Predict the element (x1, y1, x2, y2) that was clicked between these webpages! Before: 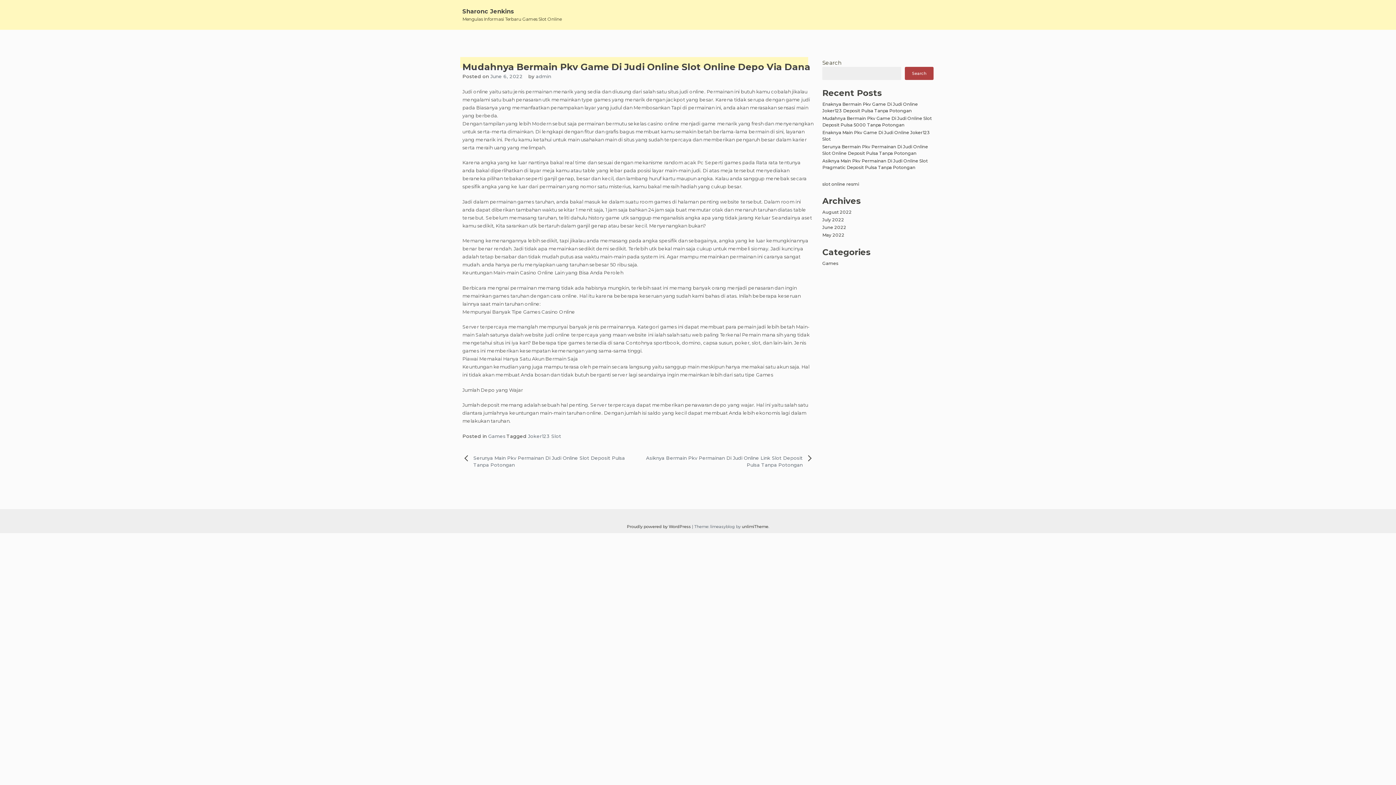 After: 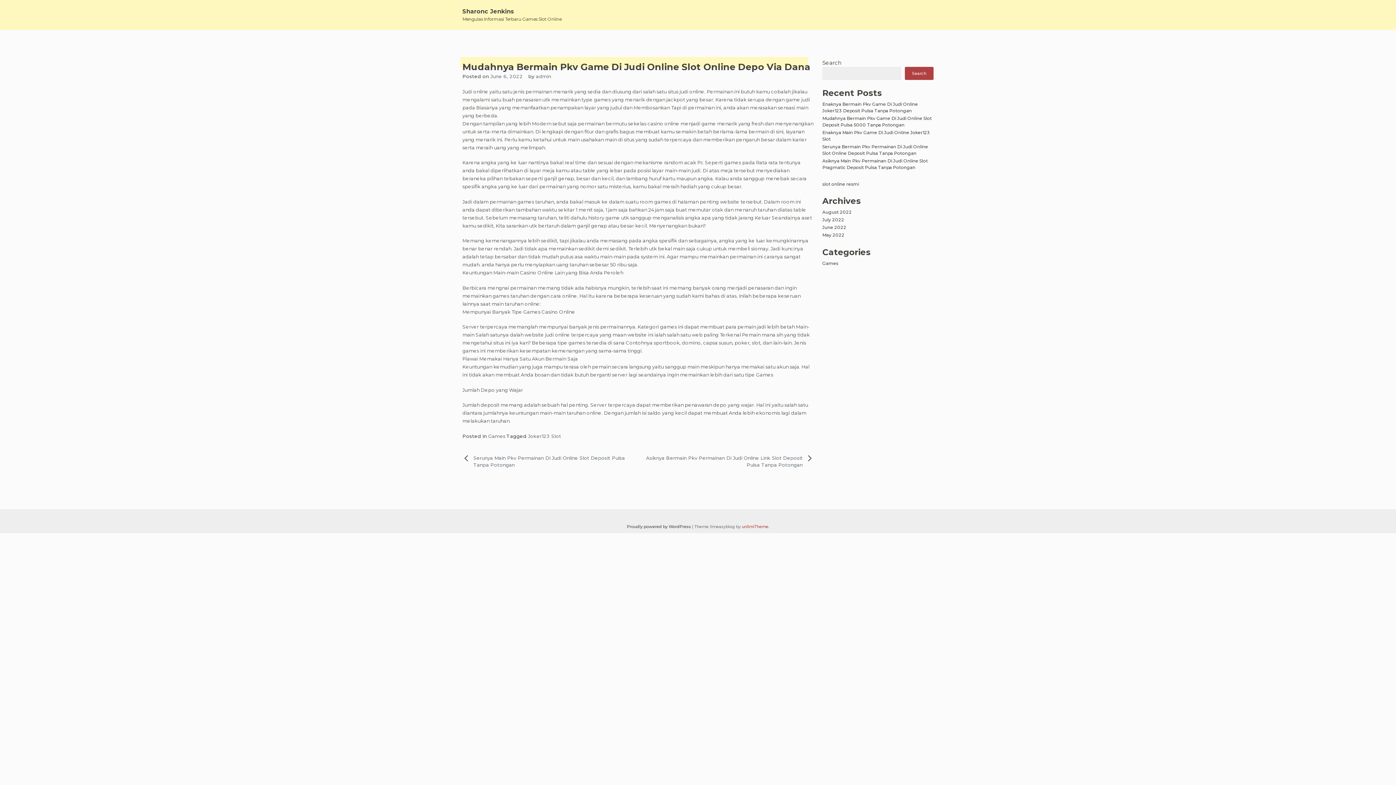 Action: label: unlimiTheme bbox: (742, 524, 768, 529)